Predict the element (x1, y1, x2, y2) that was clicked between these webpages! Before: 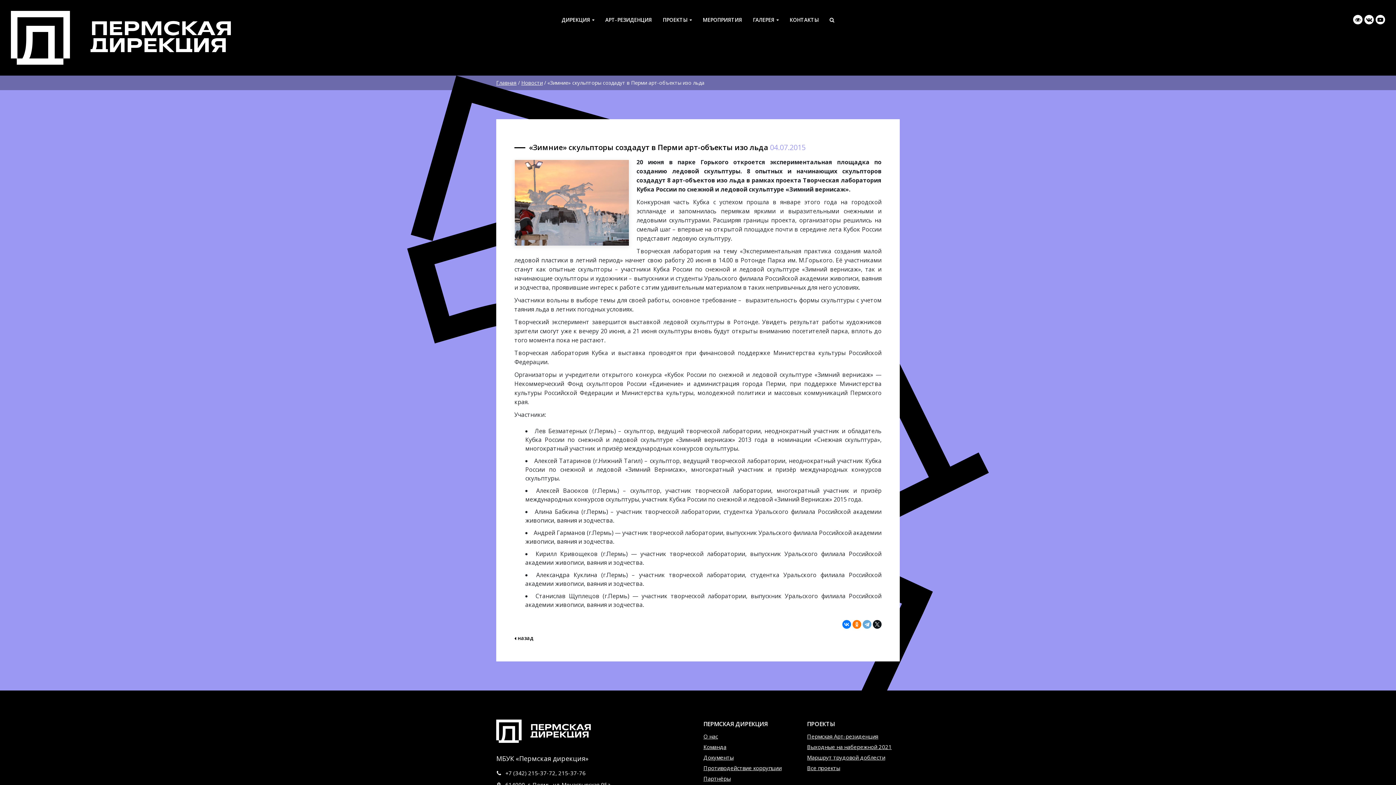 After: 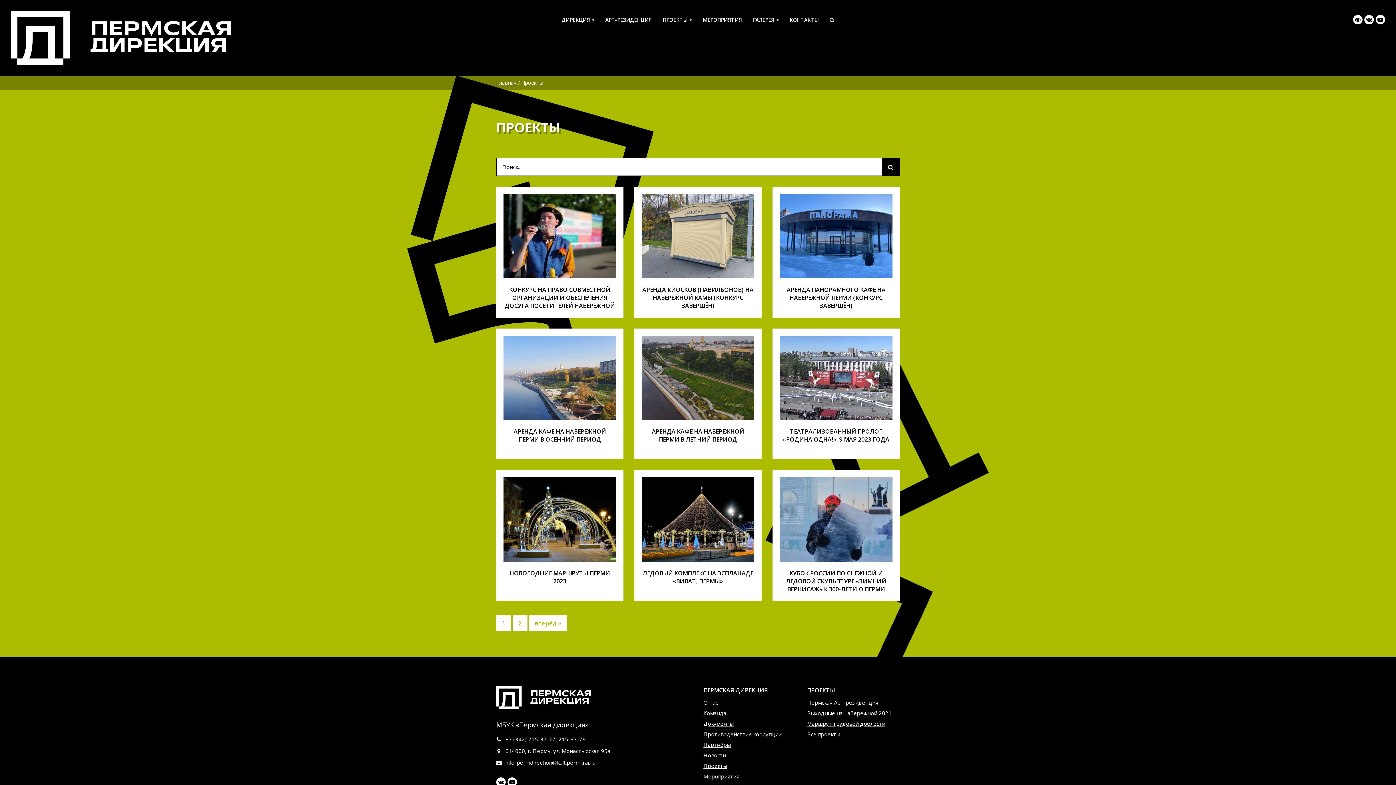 Action: bbox: (657, 10, 697, 29) label: ПРОЕКТЫ